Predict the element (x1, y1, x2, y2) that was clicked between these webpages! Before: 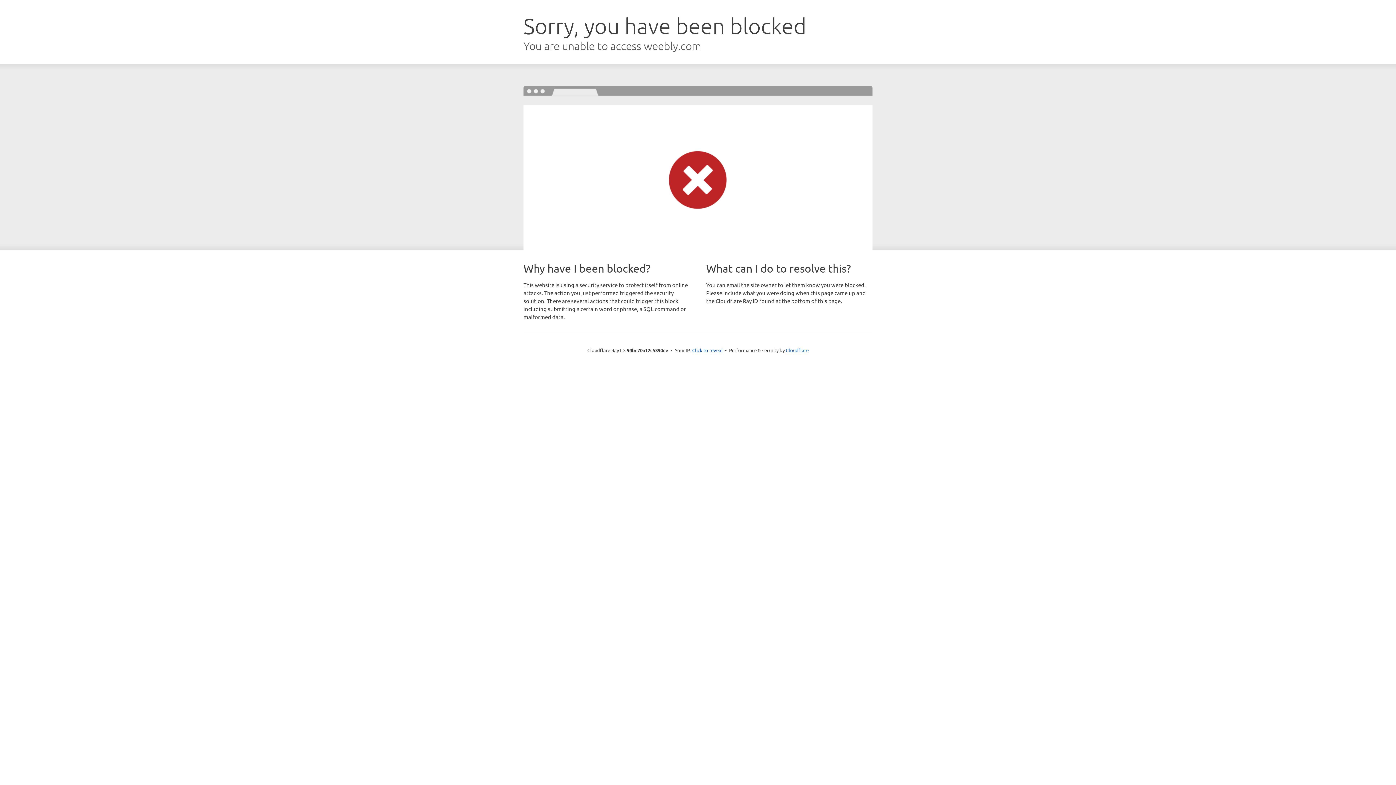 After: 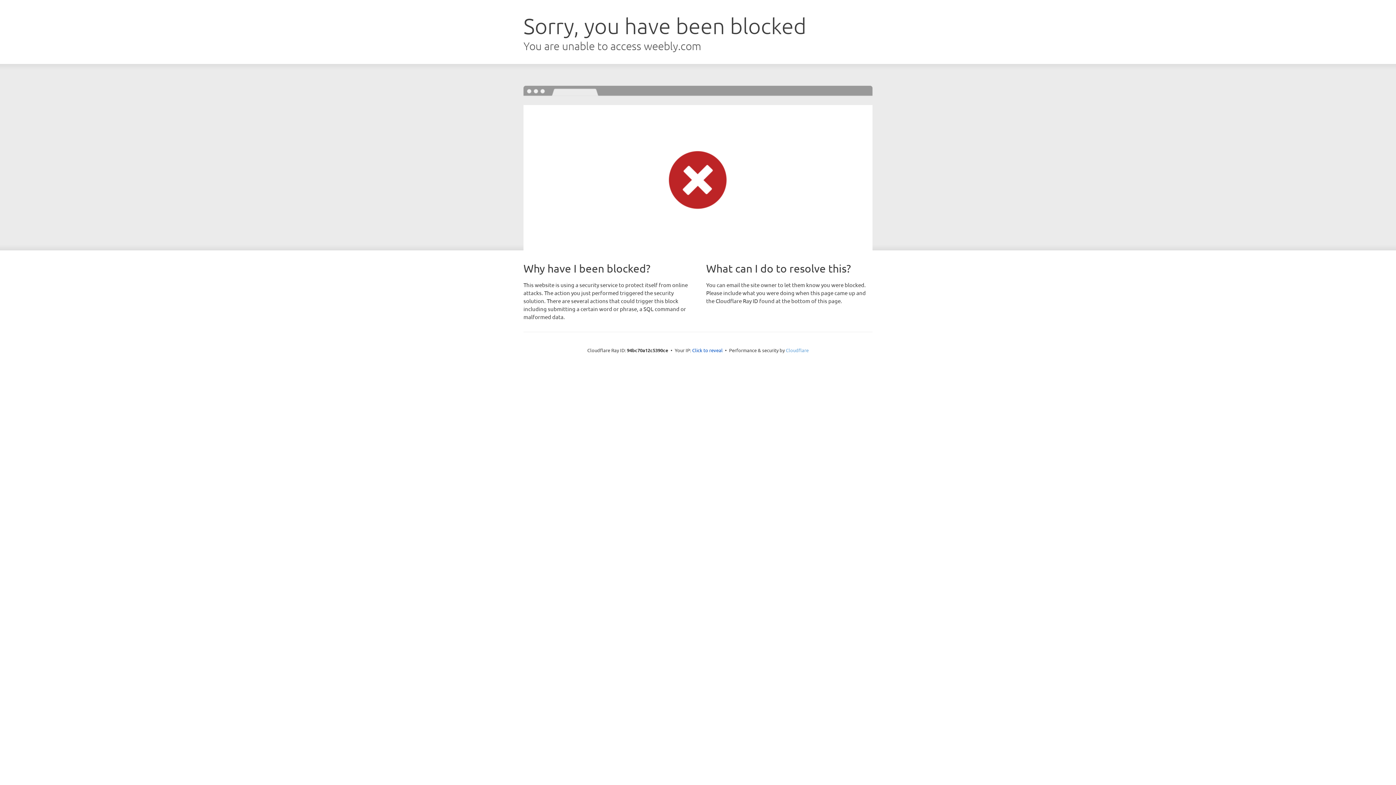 Action: label: Cloudflare bbox: (786, 347, 808, 353)